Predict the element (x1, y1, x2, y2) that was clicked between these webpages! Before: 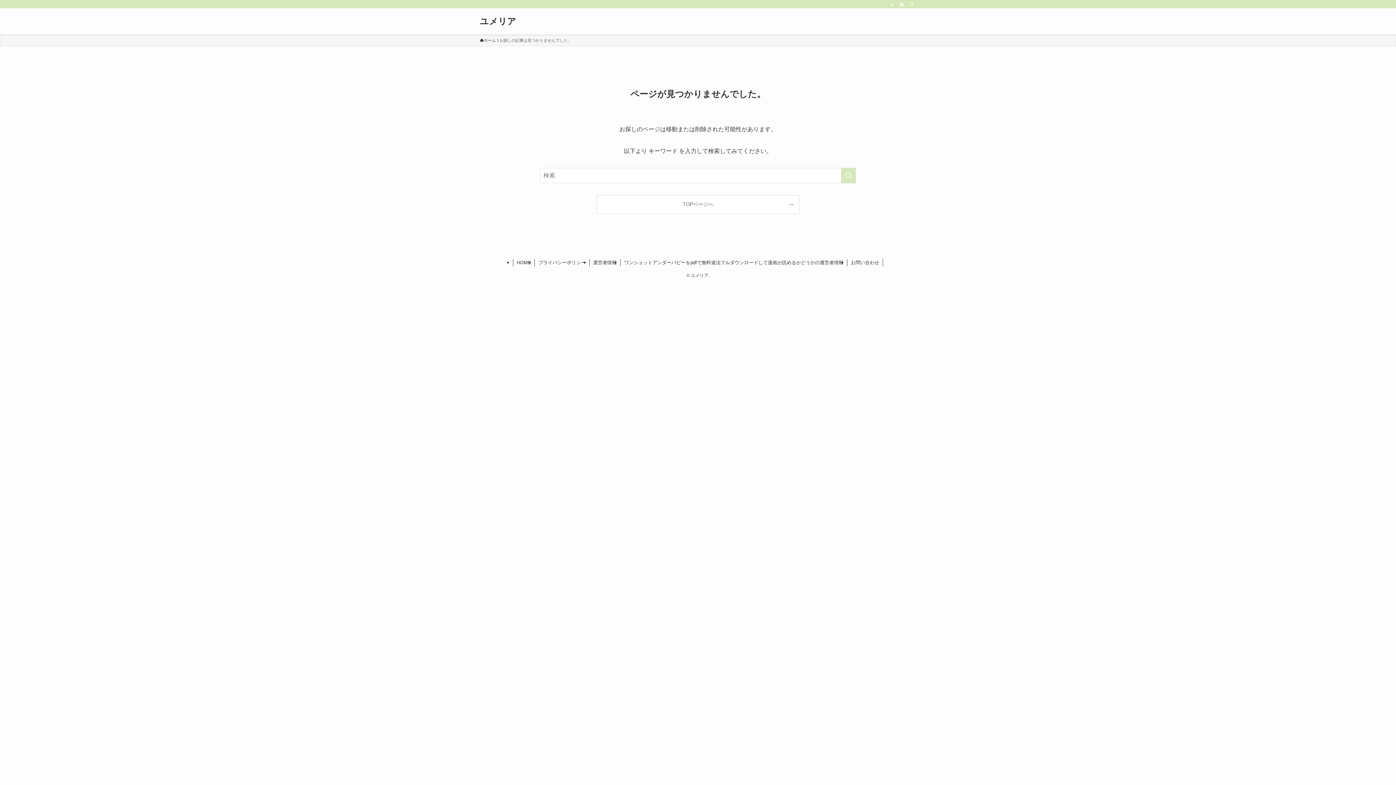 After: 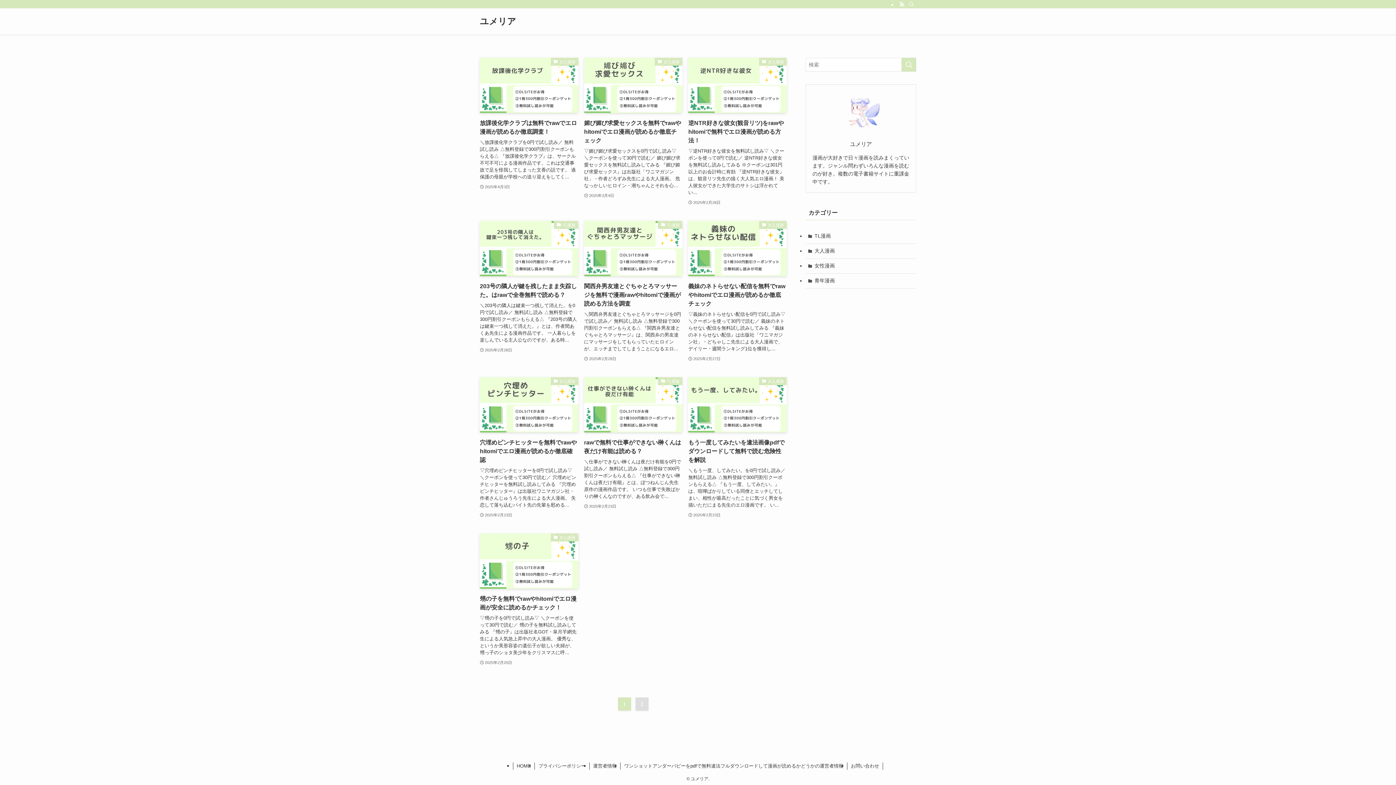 Action: label: TOPページへ bbox: (597, 195, 799, 213)